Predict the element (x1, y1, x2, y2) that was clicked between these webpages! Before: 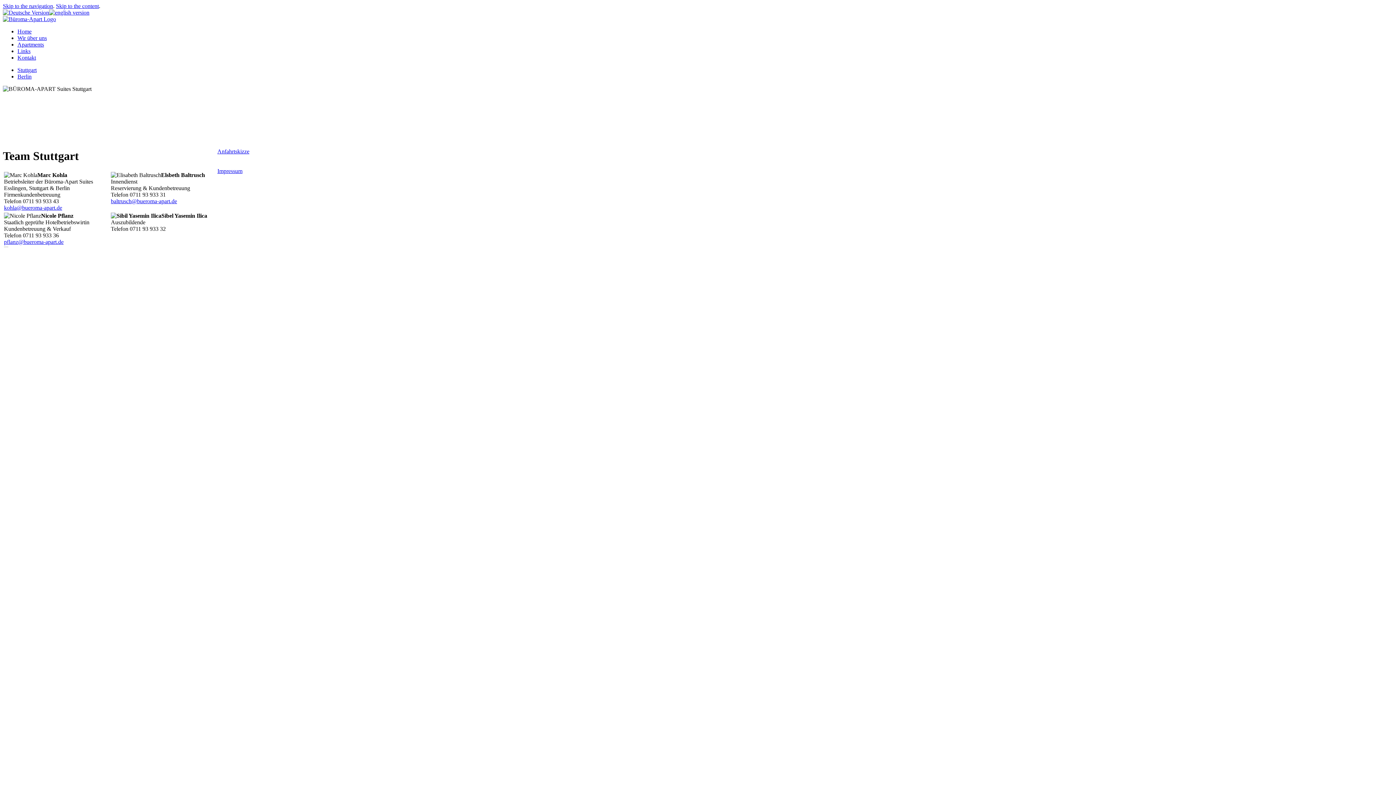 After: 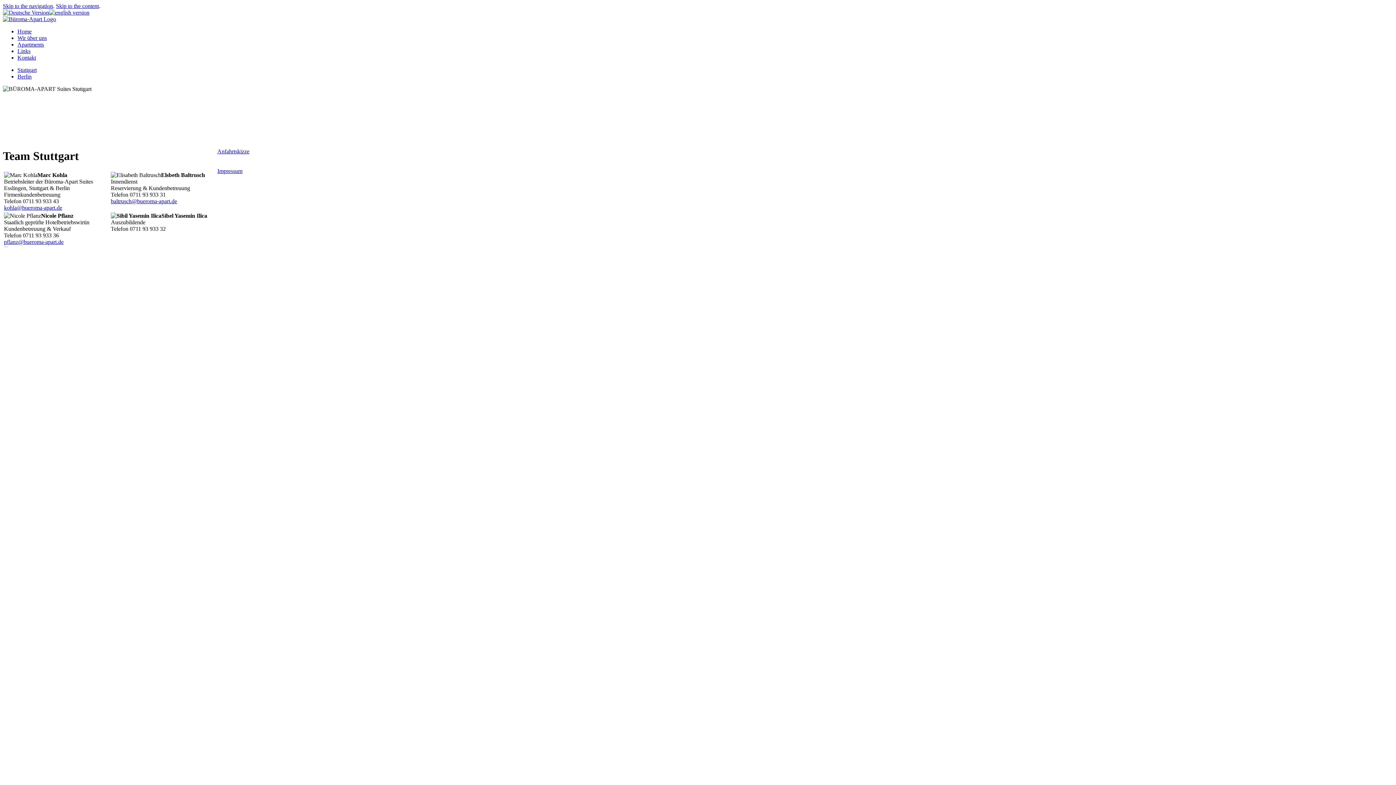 Action: bbox: (4, 204, 62, 210) label: kohla@bueroma-apart.de